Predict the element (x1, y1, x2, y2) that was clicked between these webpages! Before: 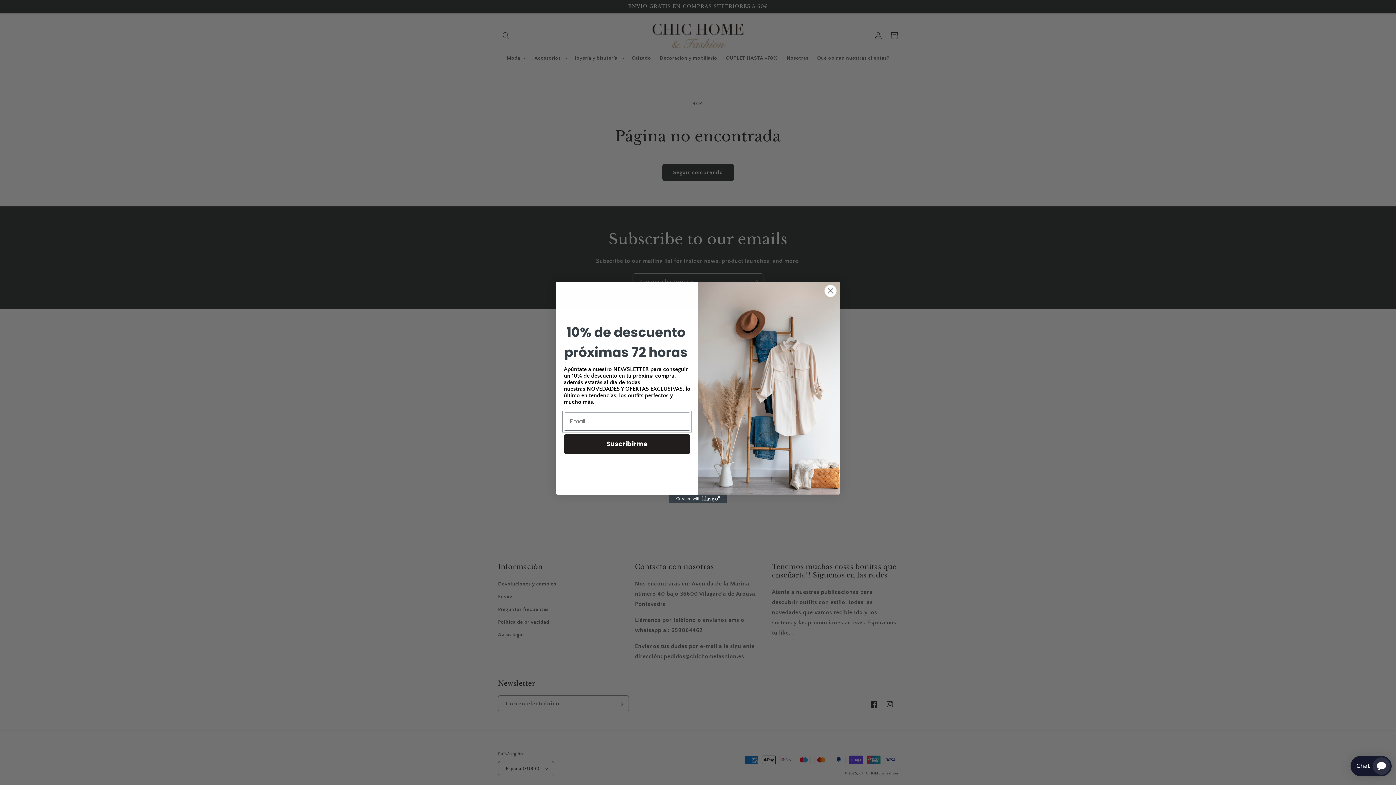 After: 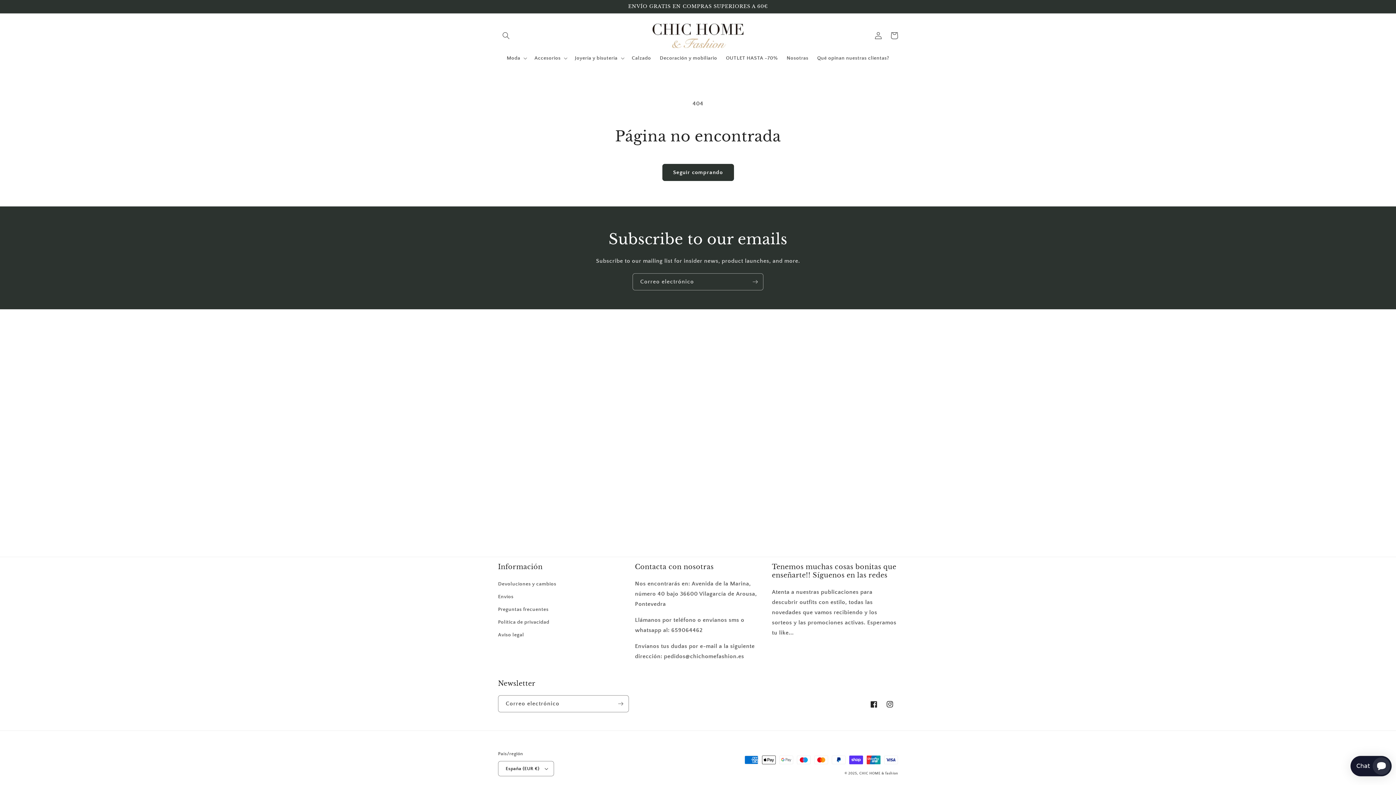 Action: label: Close dialog bbox: (824, 284, 837, 297)